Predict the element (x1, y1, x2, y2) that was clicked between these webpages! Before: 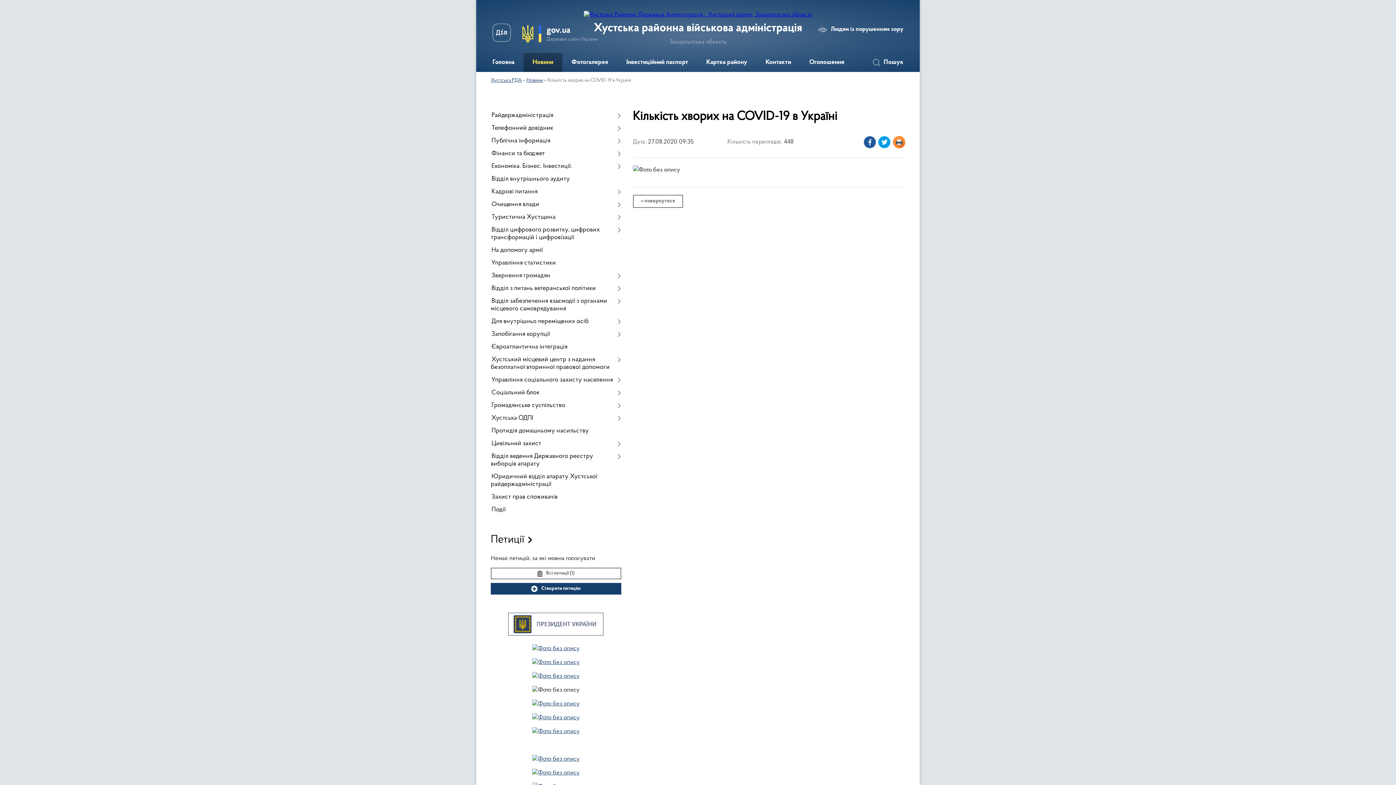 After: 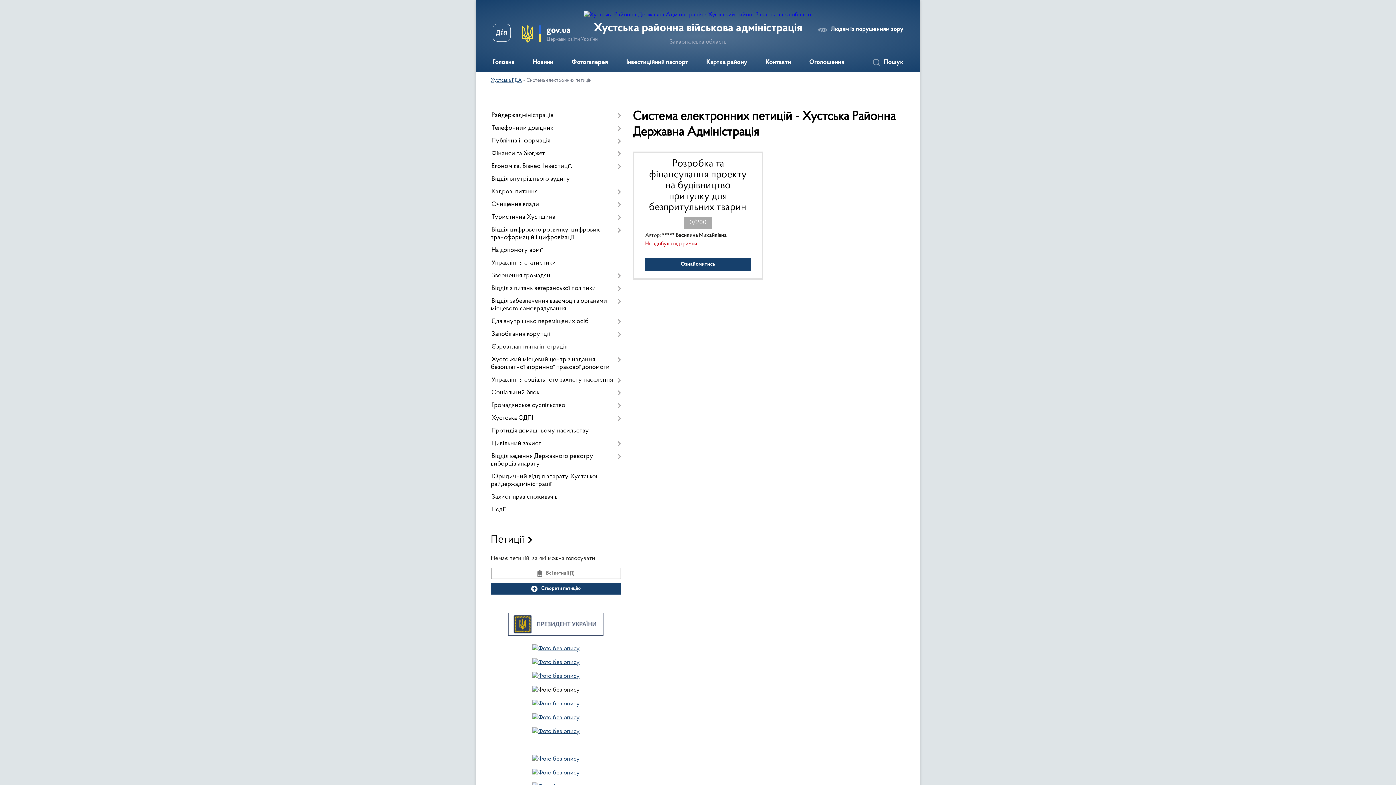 Action: bbox: (490, 568, 621, 579) label: Всі петиції (1)